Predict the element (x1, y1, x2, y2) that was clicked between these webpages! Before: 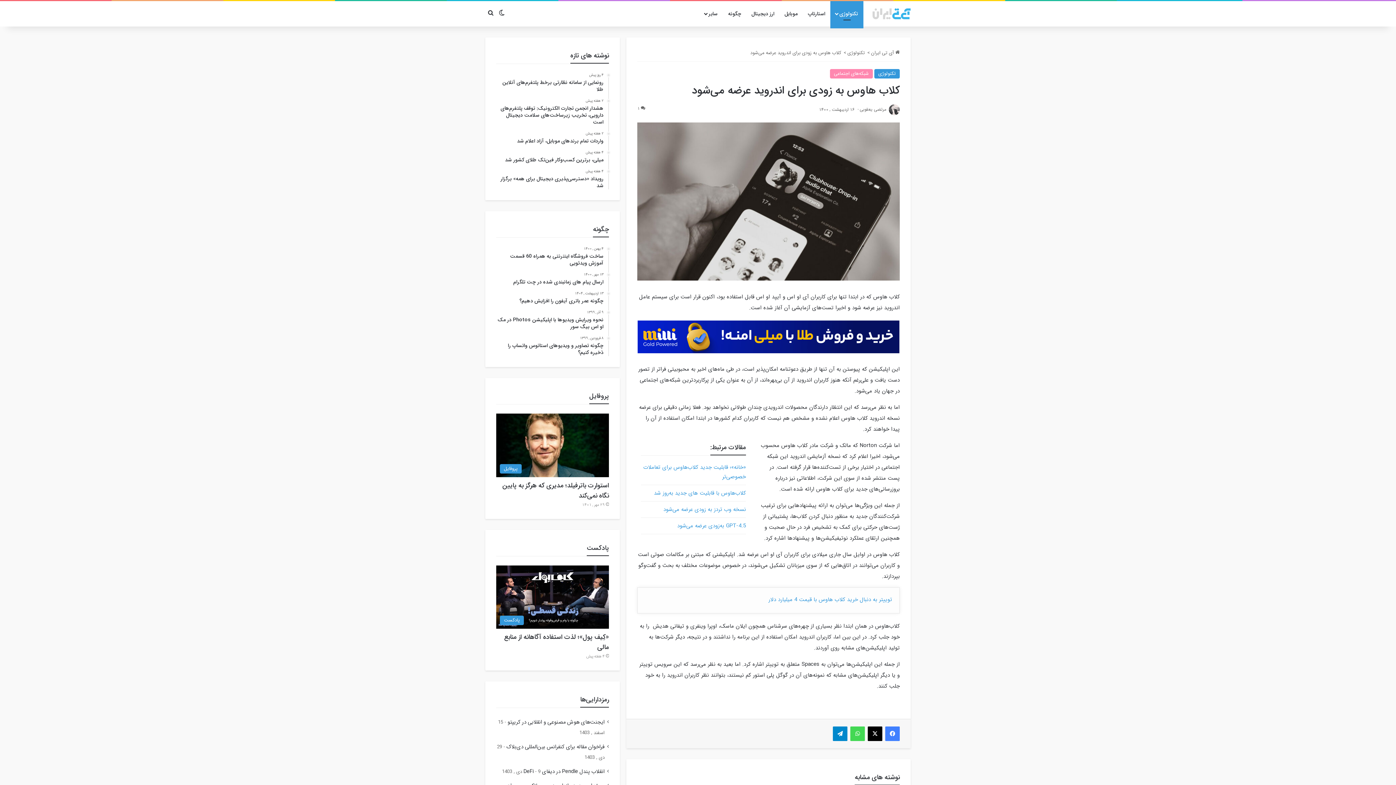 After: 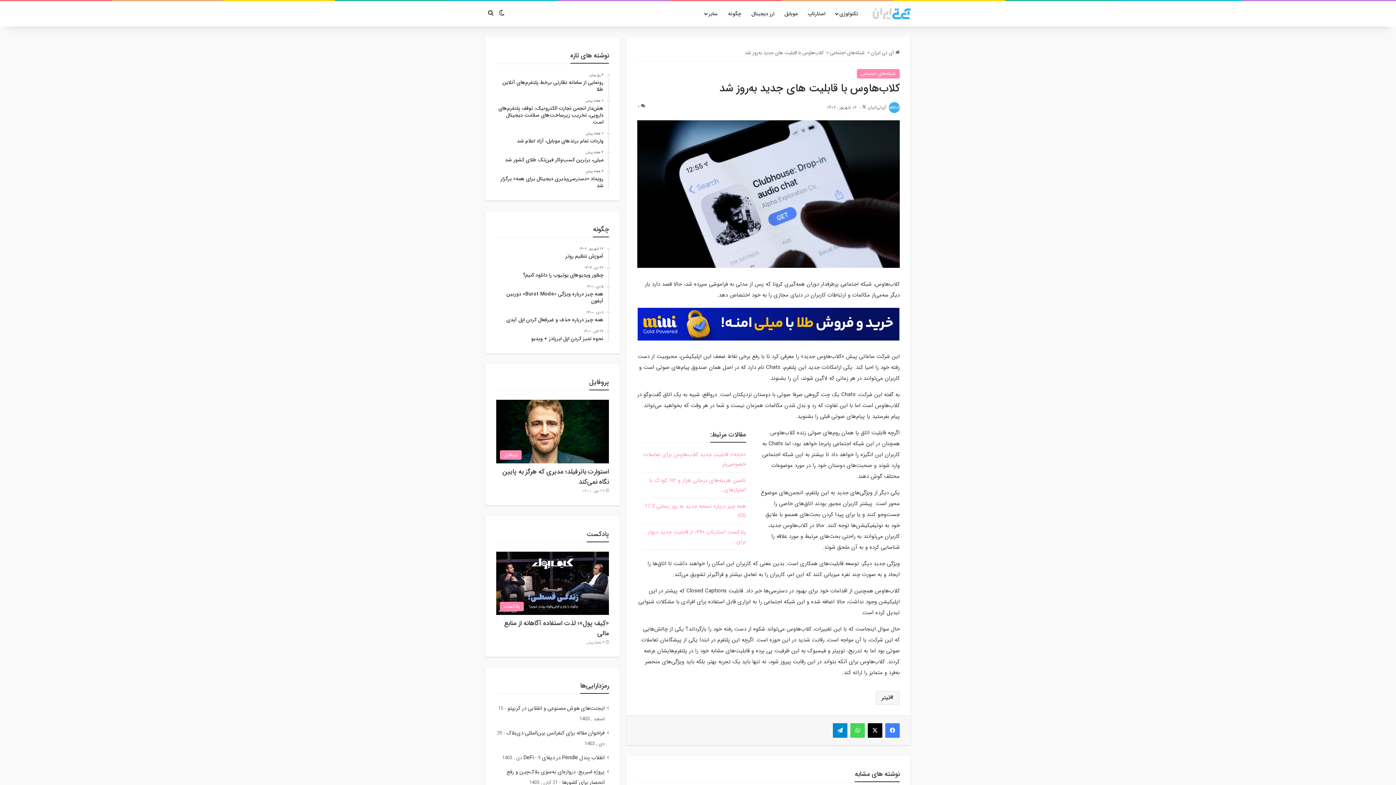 Action: label: کلاب‌هاوس با قابلیت های جدید به‌روز شد bbox: (654, 489, 746, 497)